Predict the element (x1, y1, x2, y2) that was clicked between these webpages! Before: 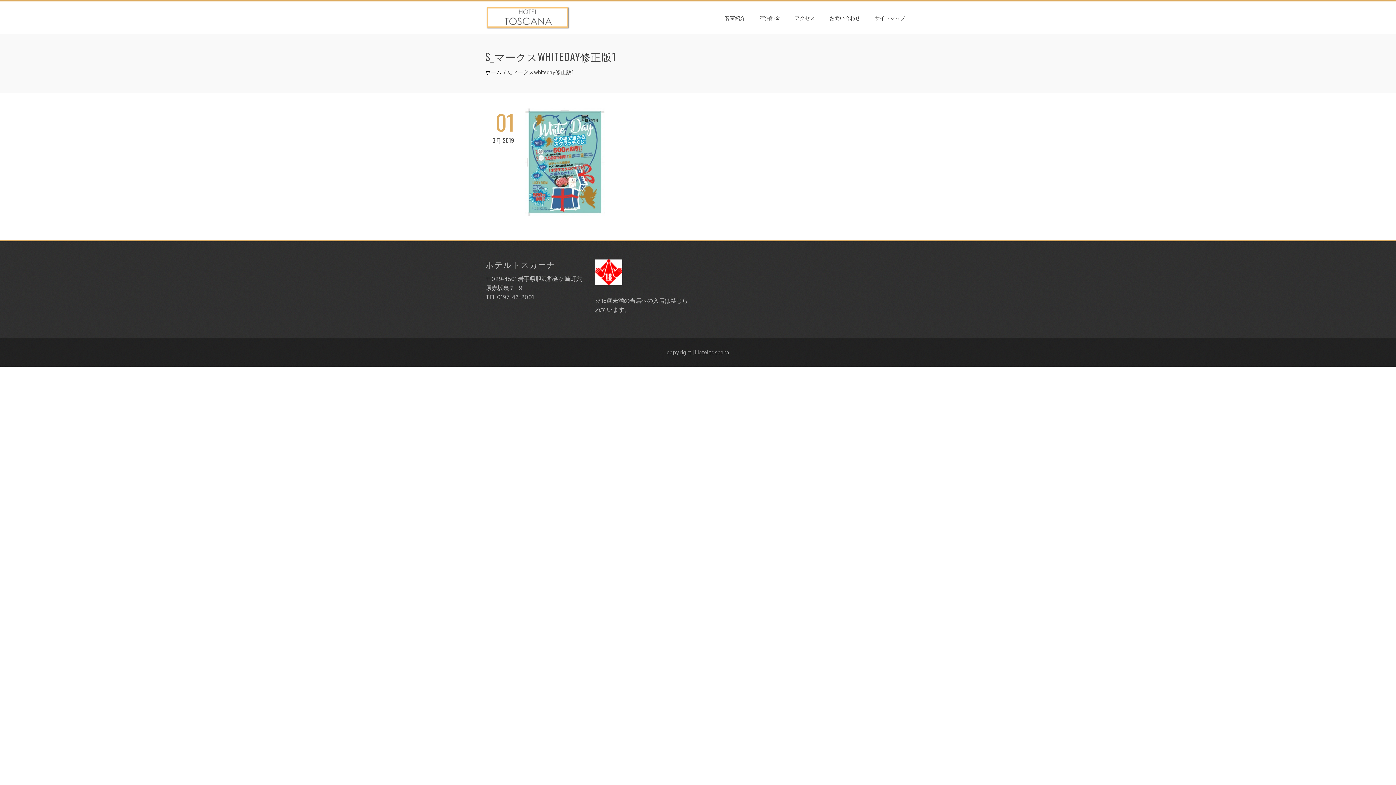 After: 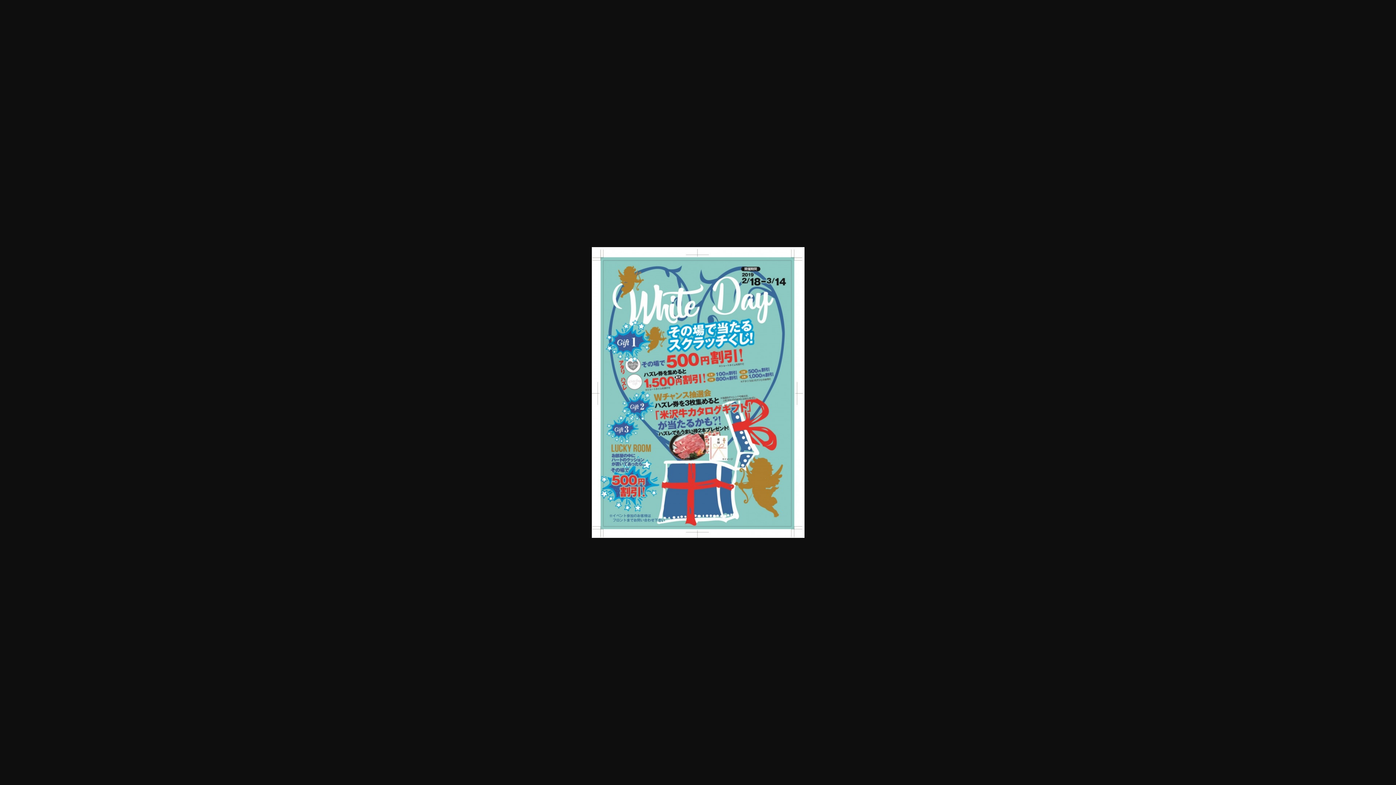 Action: bbox: (525, 157, 605, 165)